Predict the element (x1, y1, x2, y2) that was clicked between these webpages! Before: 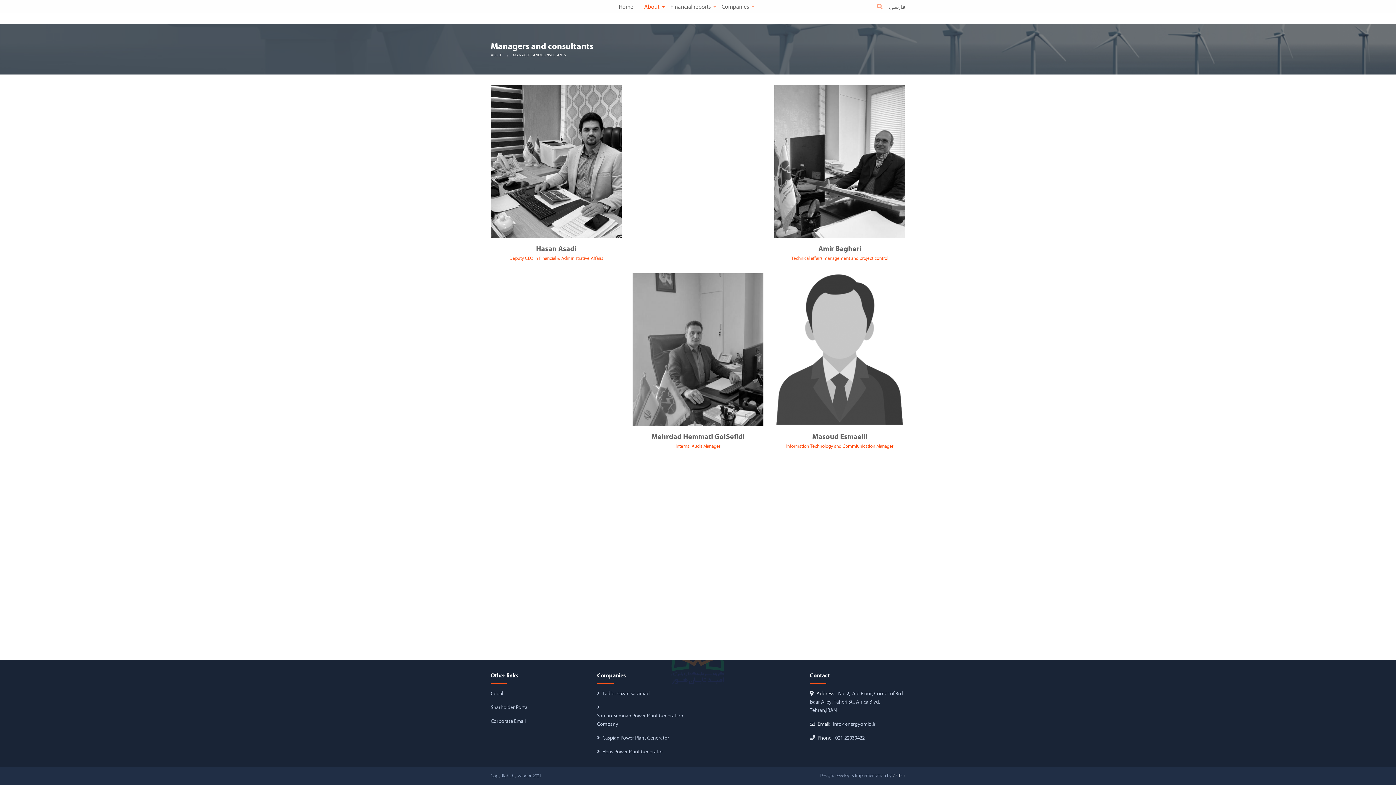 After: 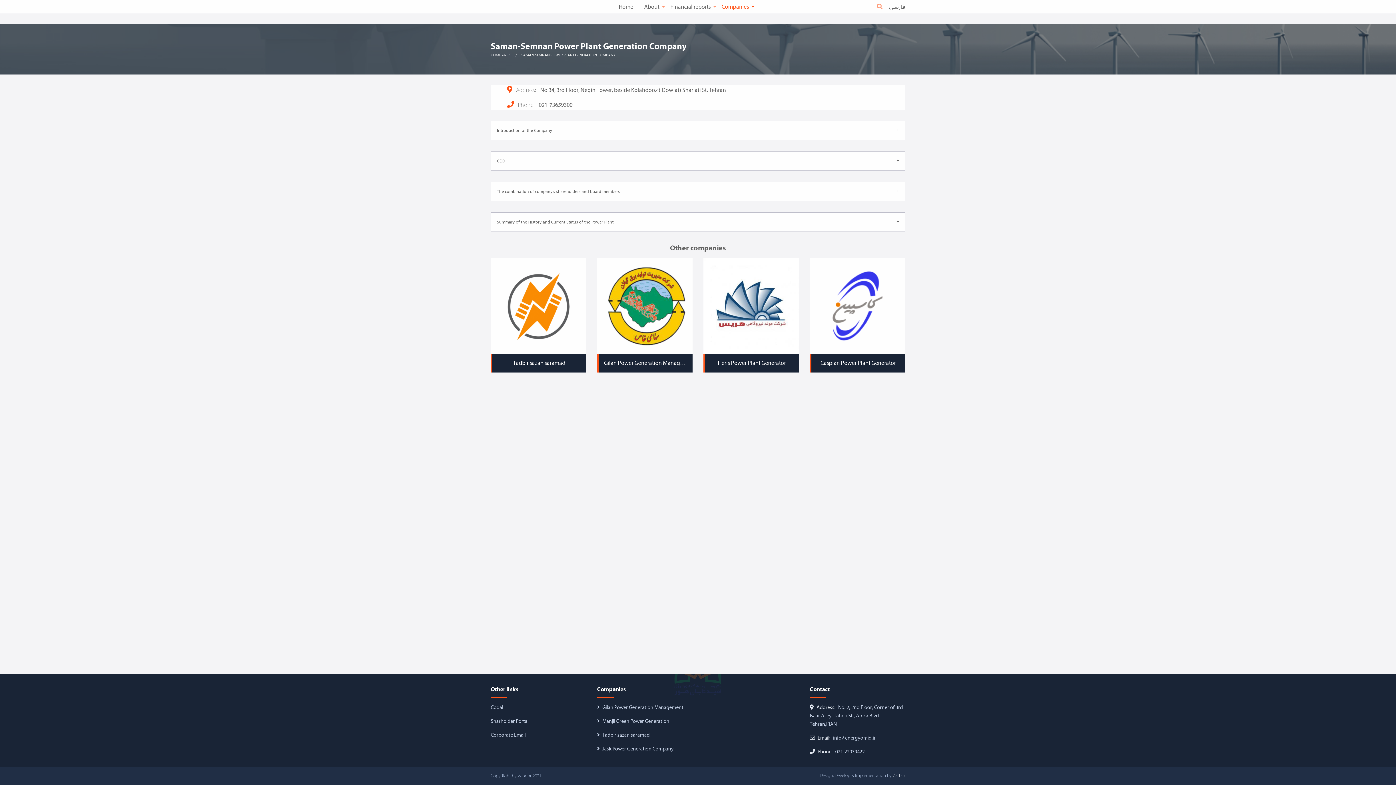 Action: label: Saman-Semnan Power Plant Generation Company bbox: (597, 704, 692, 727)